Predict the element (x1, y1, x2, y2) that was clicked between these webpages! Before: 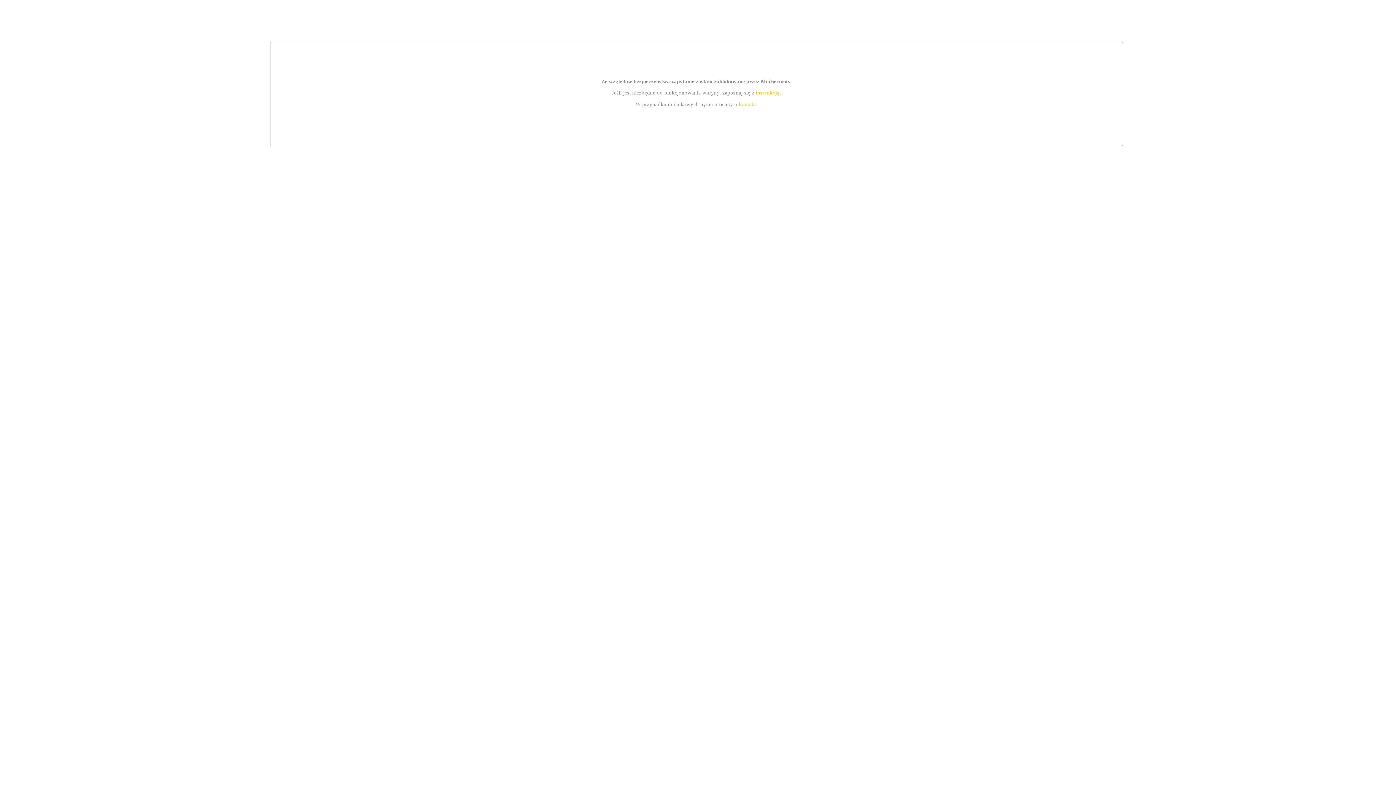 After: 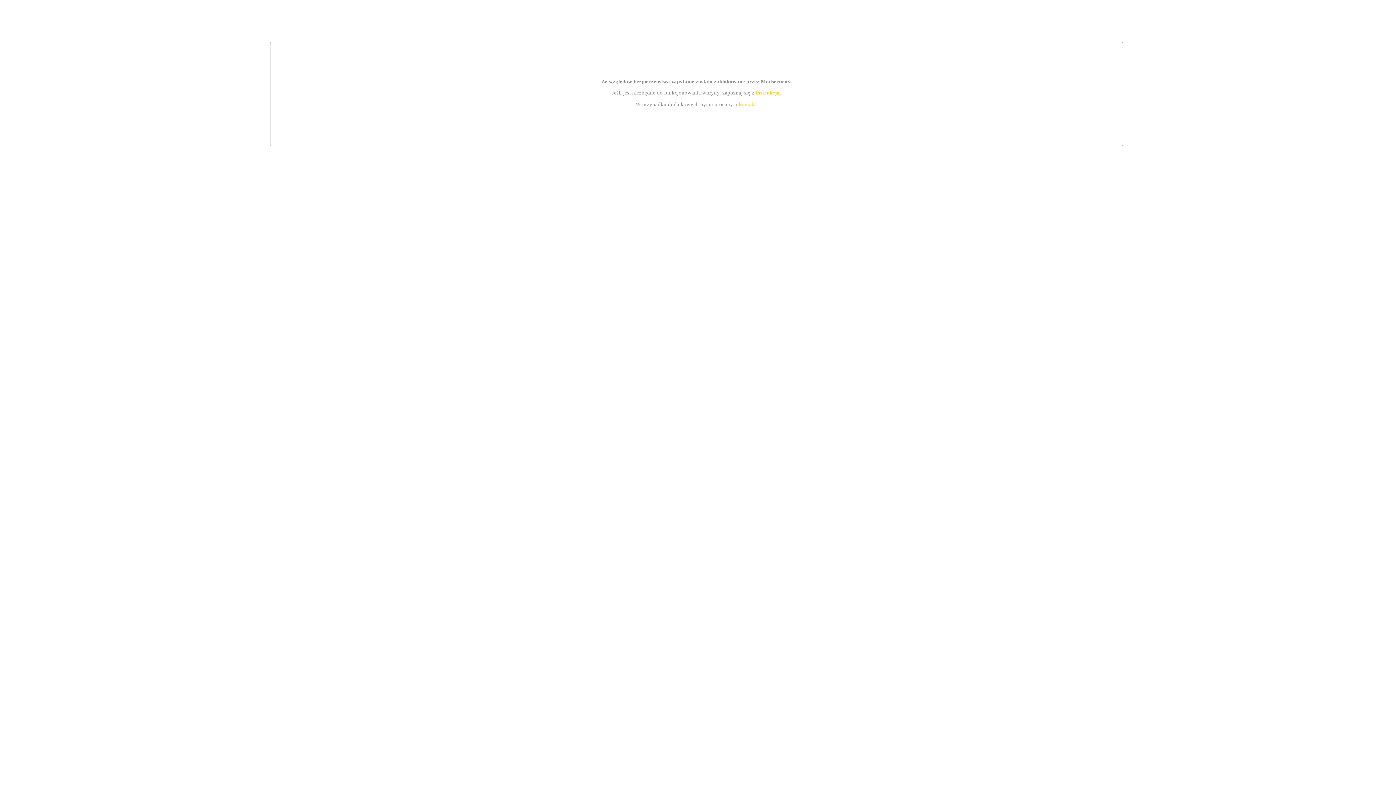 Action: bbox: (739, 101, 756, 107) label: kontakt